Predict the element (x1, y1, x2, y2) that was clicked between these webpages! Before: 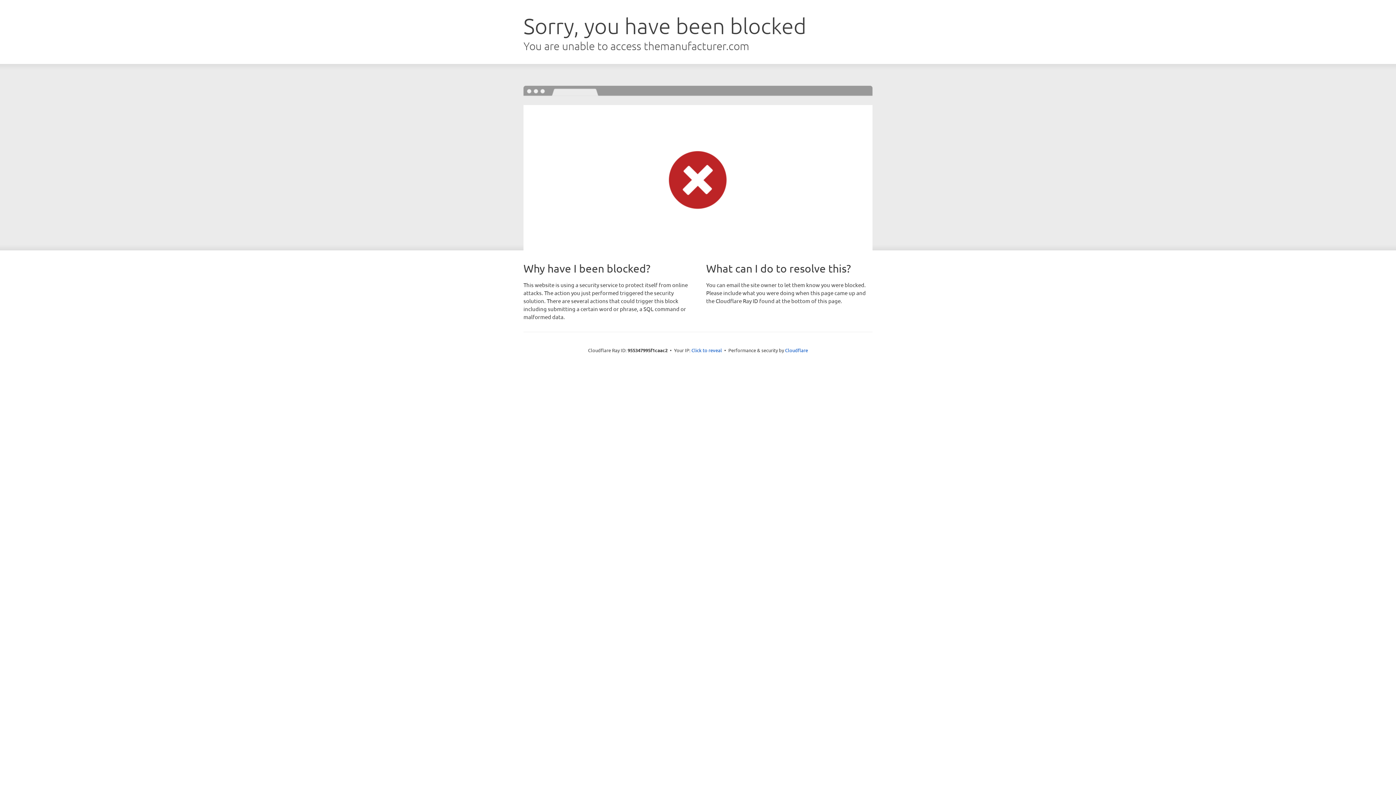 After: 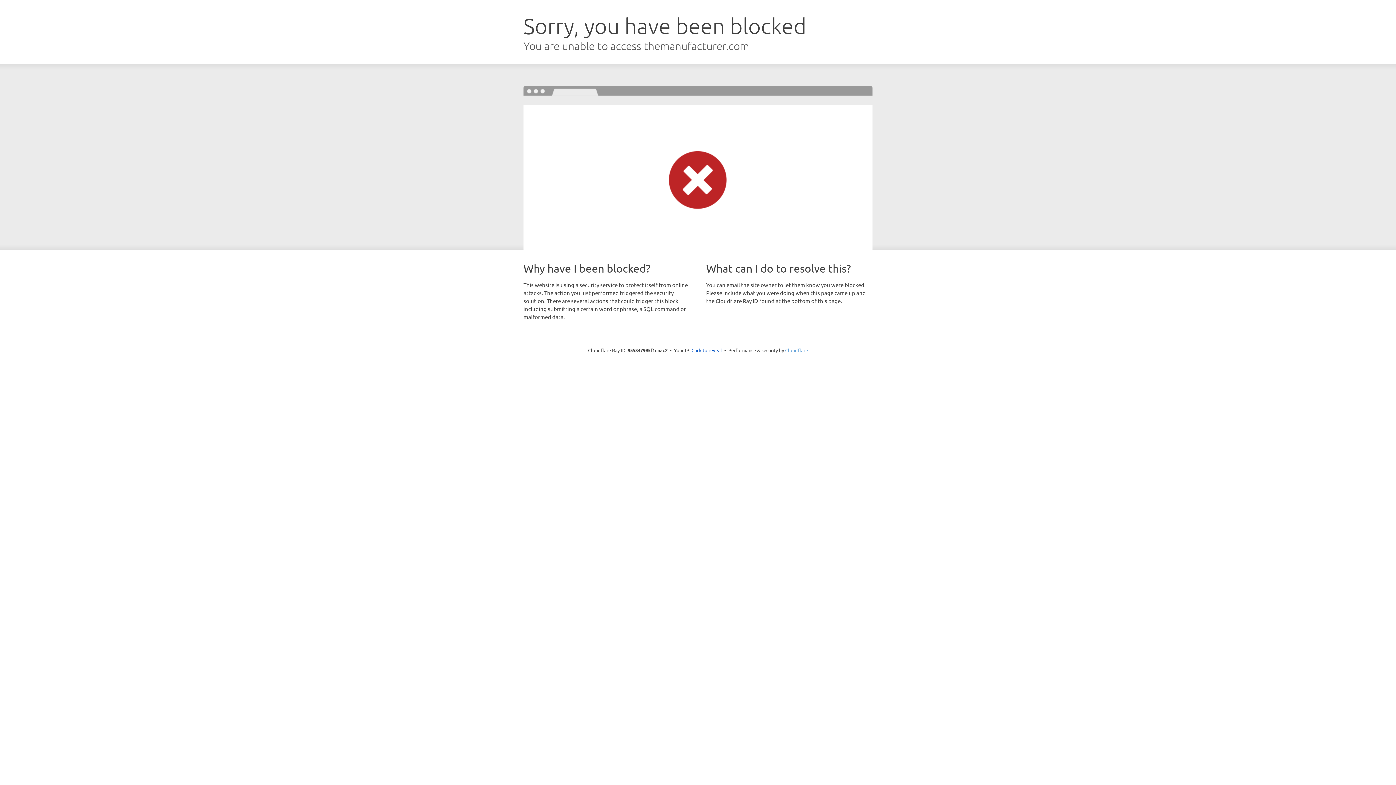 Action: bbox: (785, 347, 808, 353) label: Cloudflare